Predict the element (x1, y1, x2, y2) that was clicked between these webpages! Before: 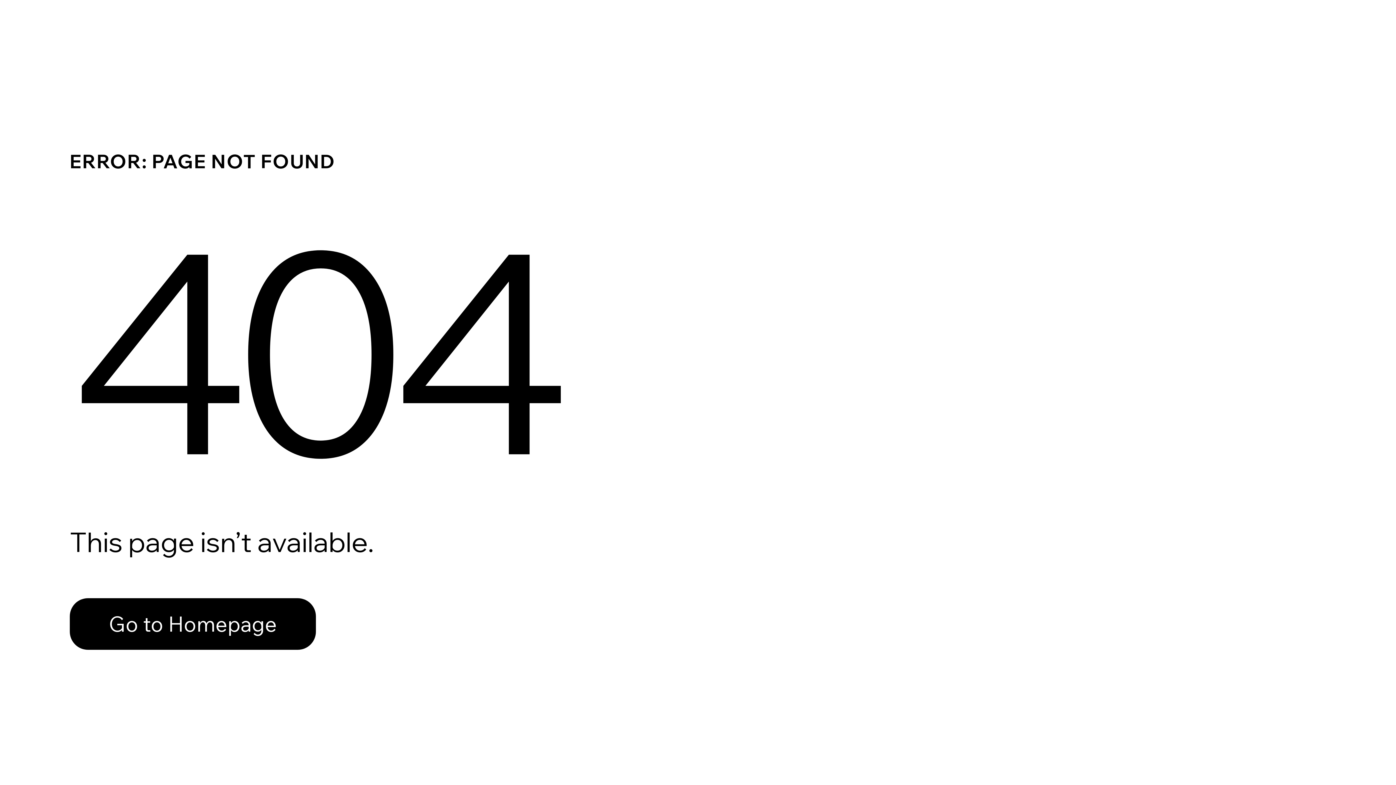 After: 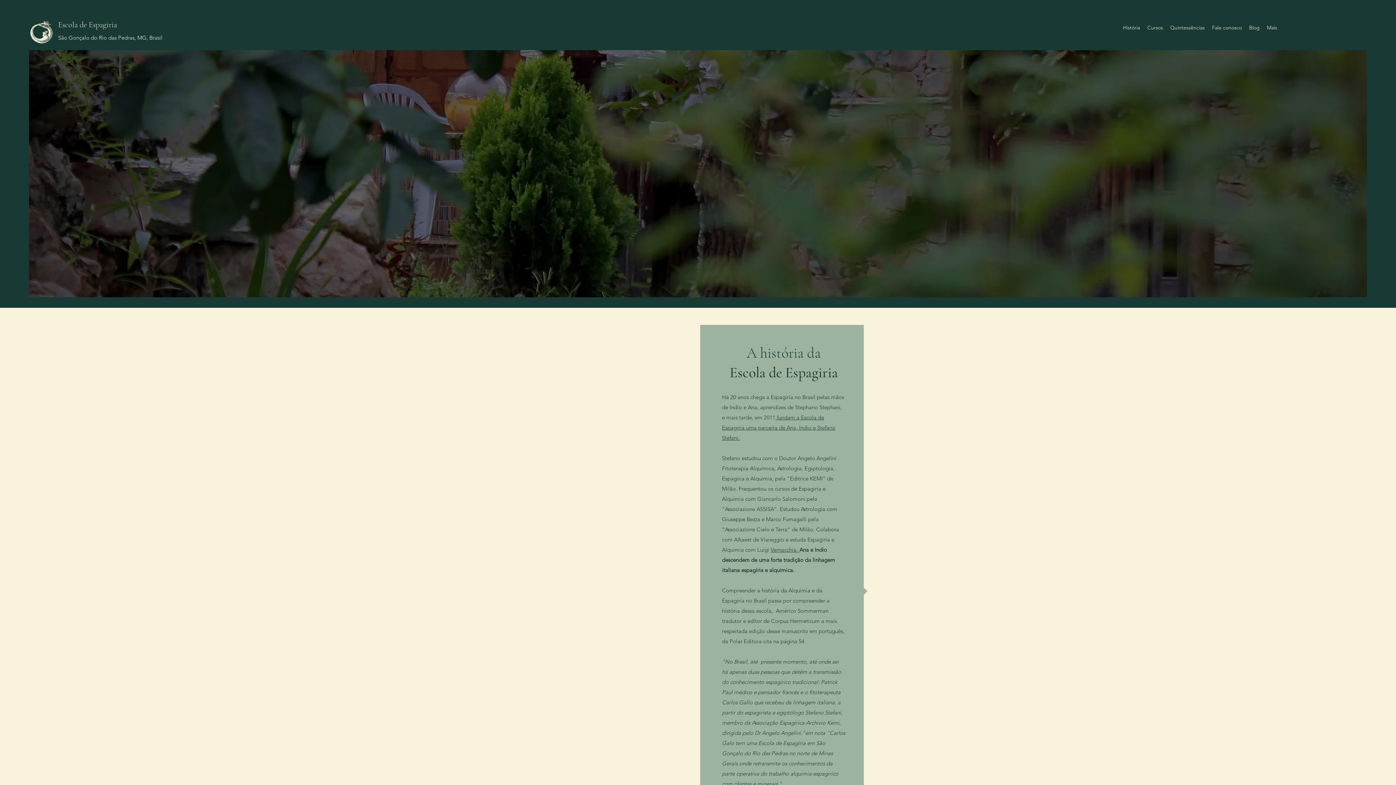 Action: label: Go to Homepage bbox: (69, 598, 316, 650)